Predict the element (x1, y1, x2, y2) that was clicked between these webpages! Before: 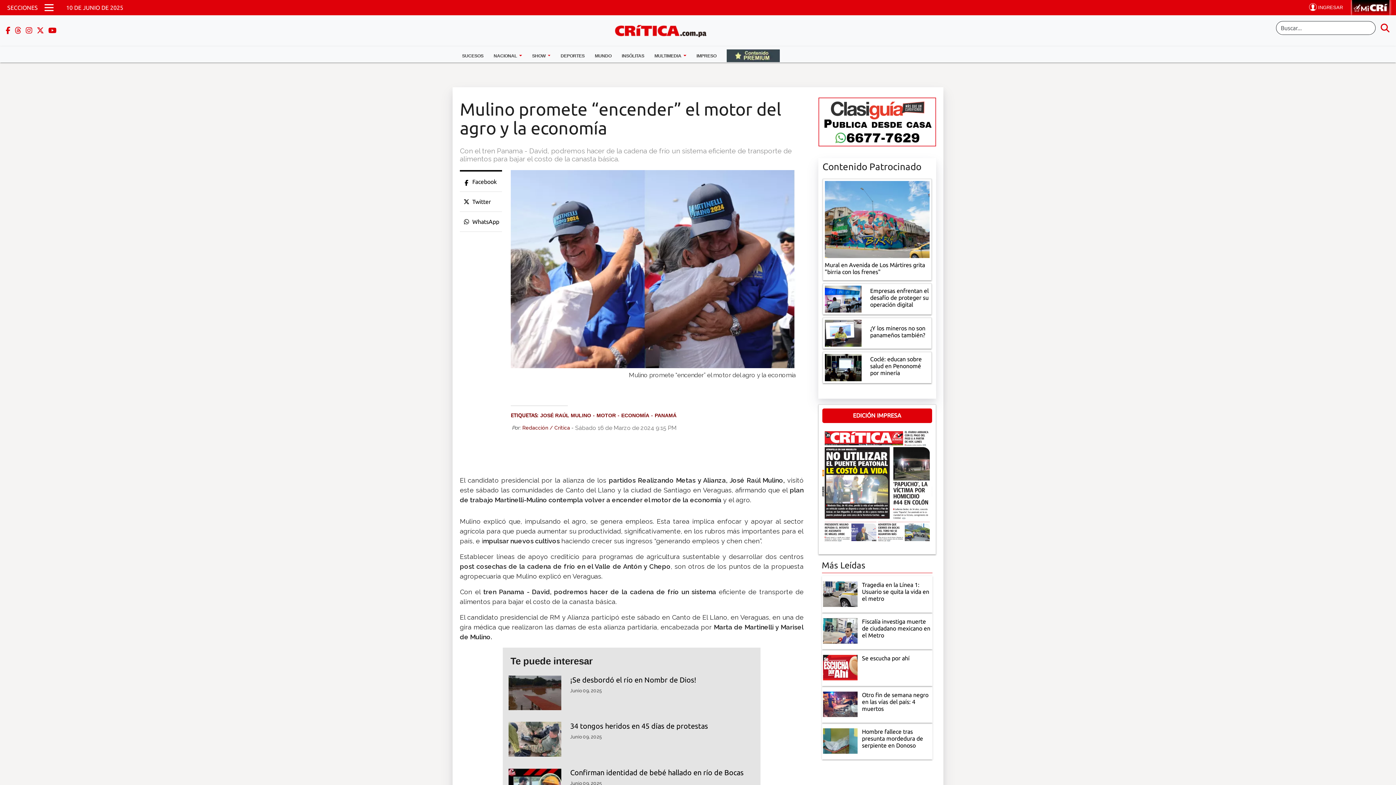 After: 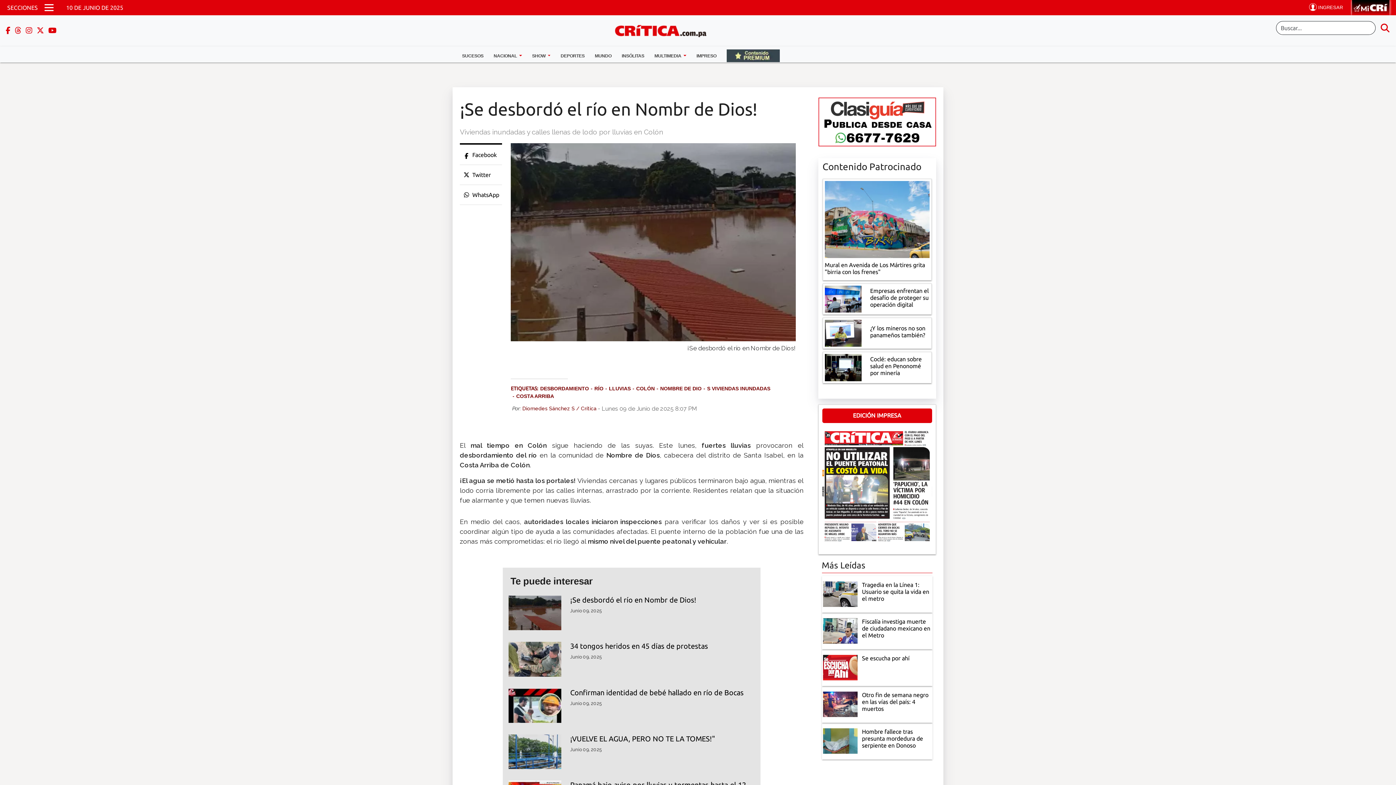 Action: label: ¡Se desbordó el río en Nombr de Dios! bbox: (570, 675, 746, 684)